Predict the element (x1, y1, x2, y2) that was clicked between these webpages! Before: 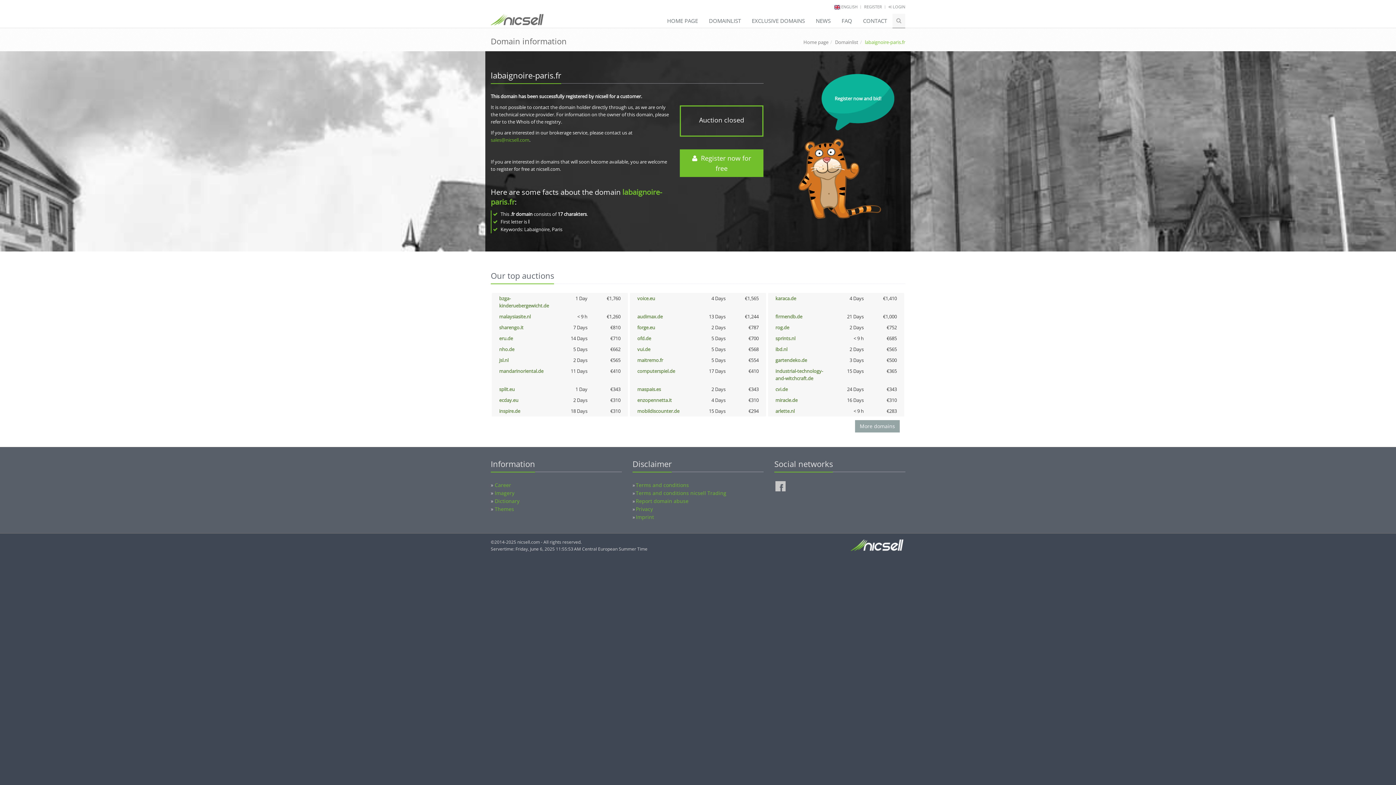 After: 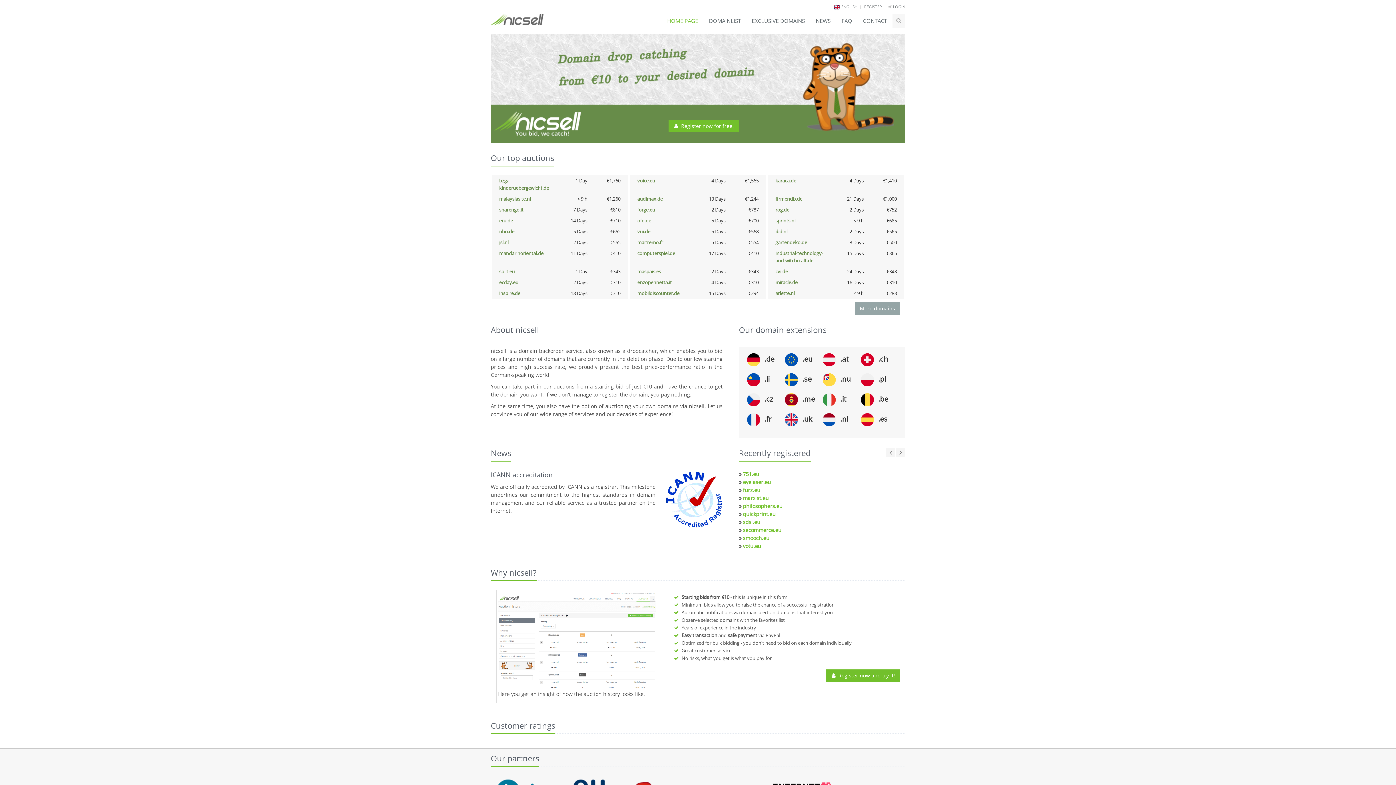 Action: bbox: (850, 537, 903, 551)